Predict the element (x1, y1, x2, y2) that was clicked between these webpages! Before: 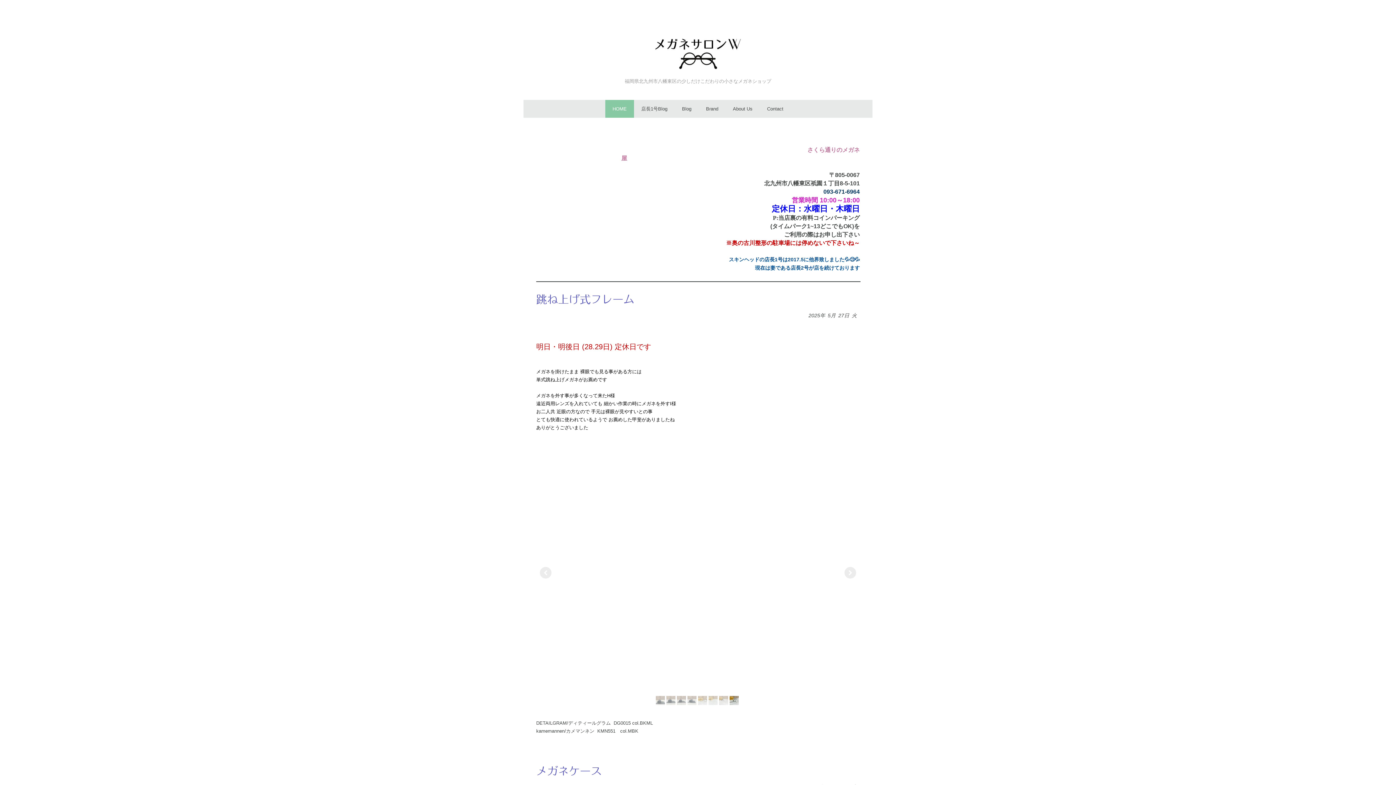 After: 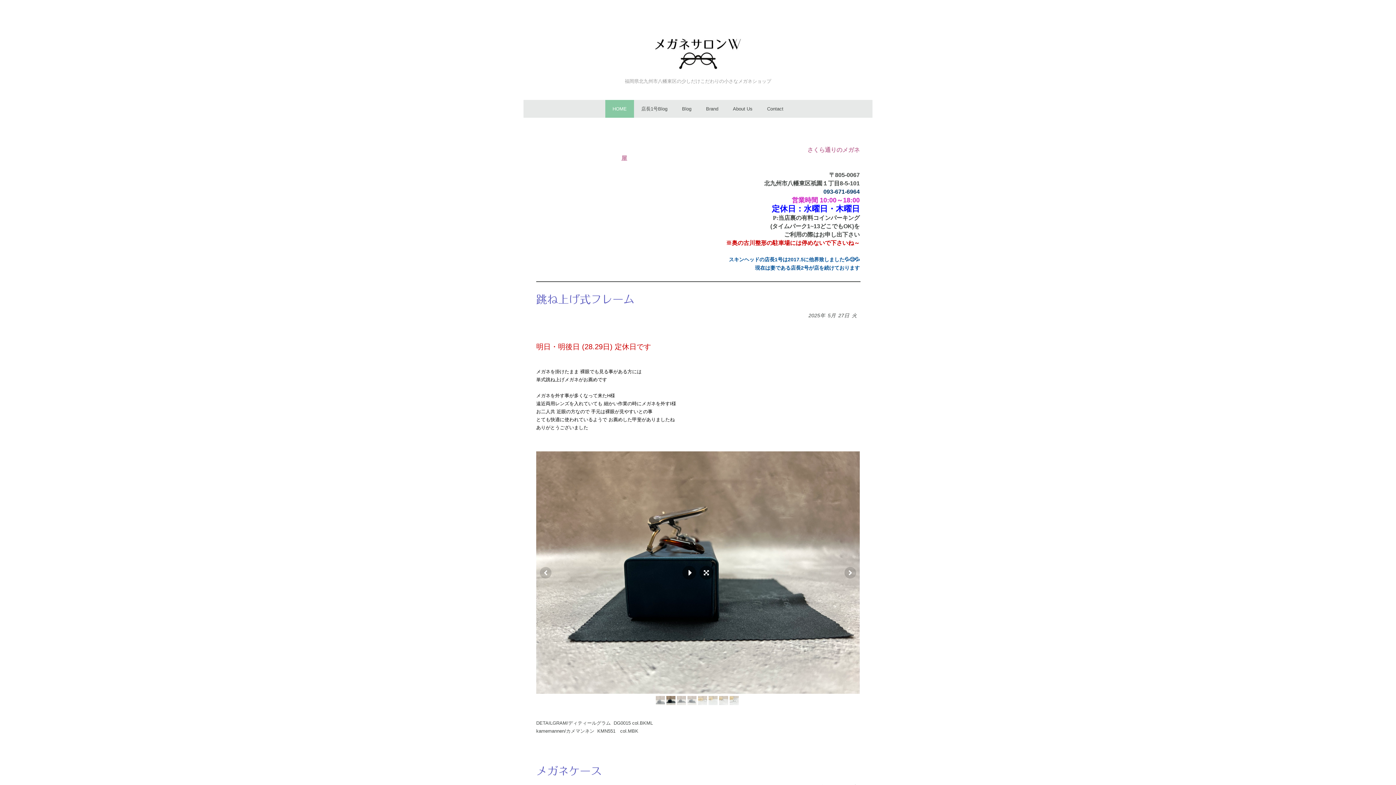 Action: bbox: (666, 696, 675, 705)